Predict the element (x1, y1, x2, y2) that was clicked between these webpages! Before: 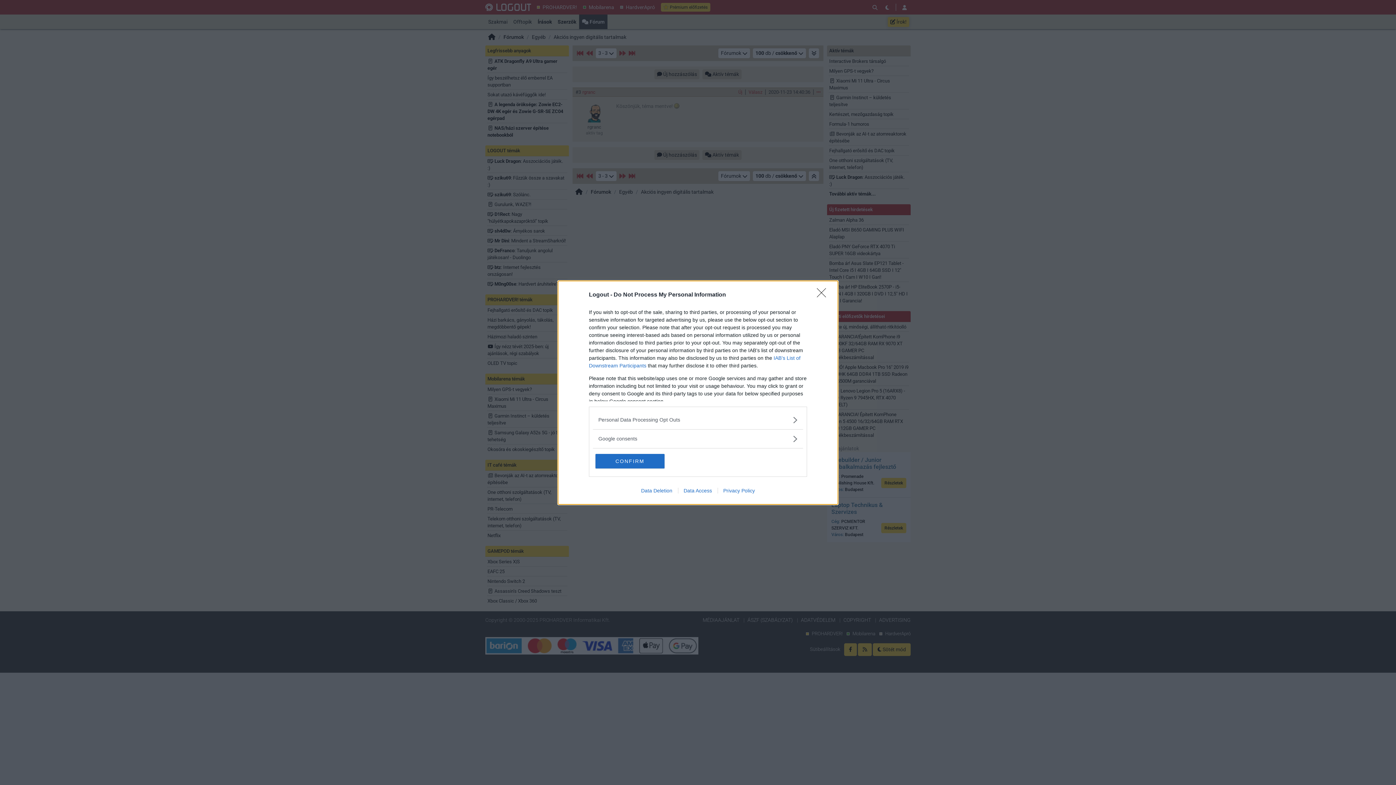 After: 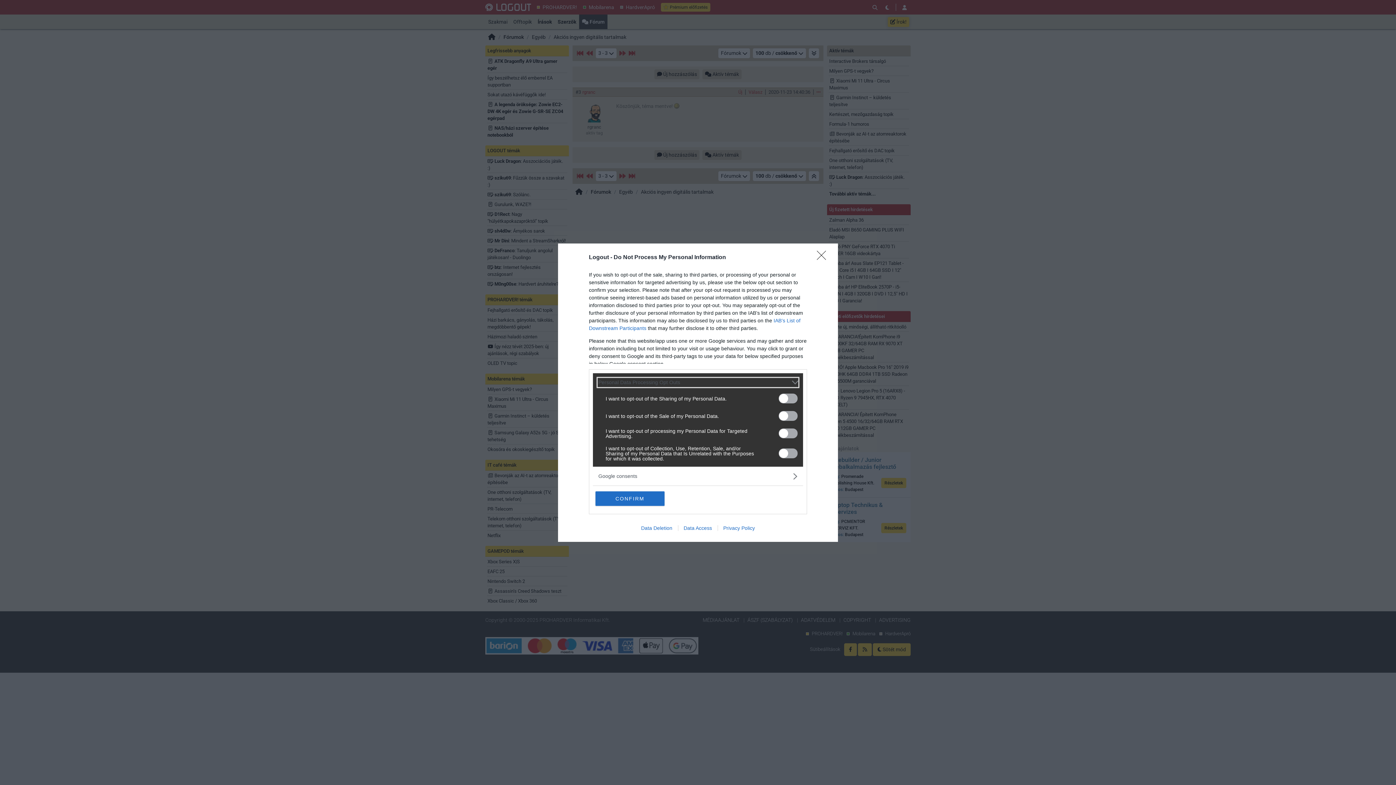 Action: label: Opt-Outs bbox: (598, 416, 797, 423)